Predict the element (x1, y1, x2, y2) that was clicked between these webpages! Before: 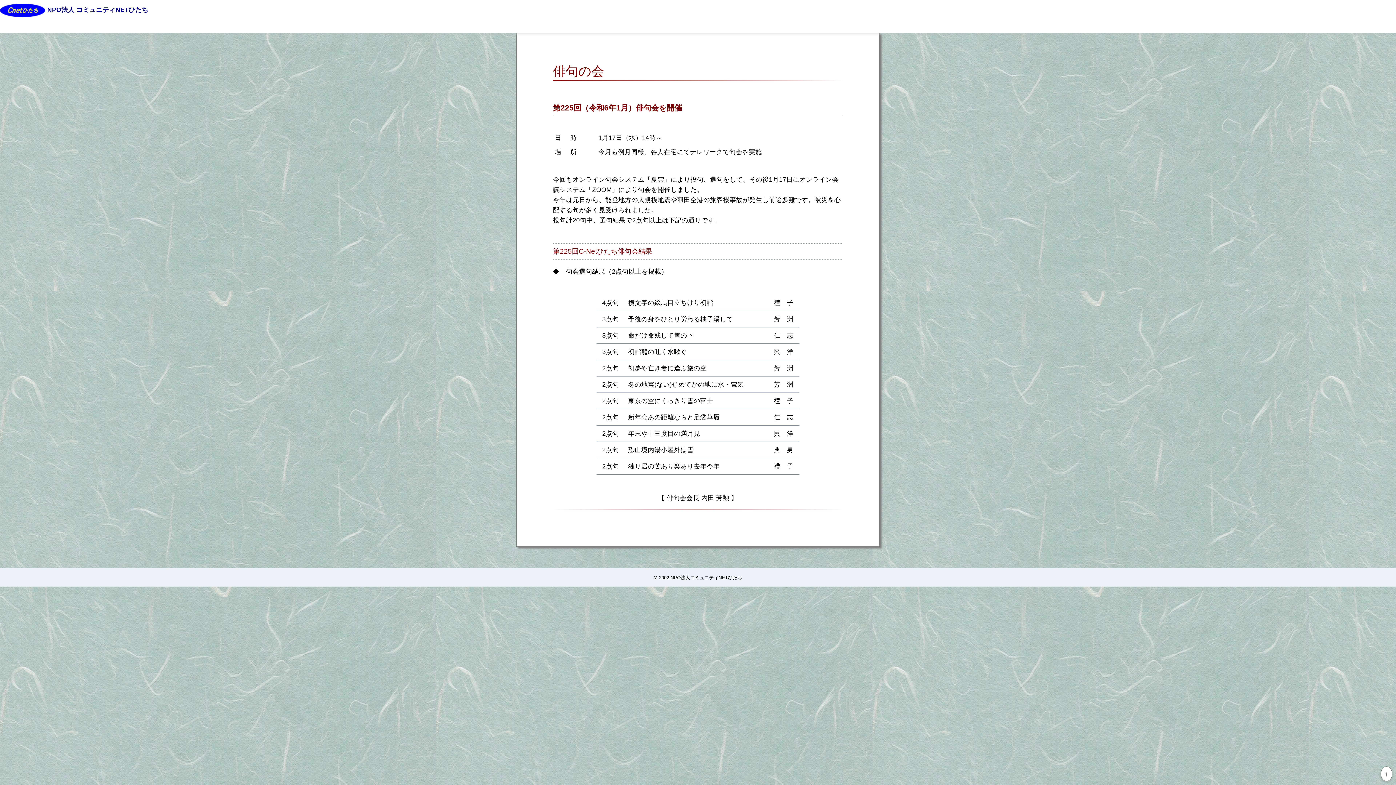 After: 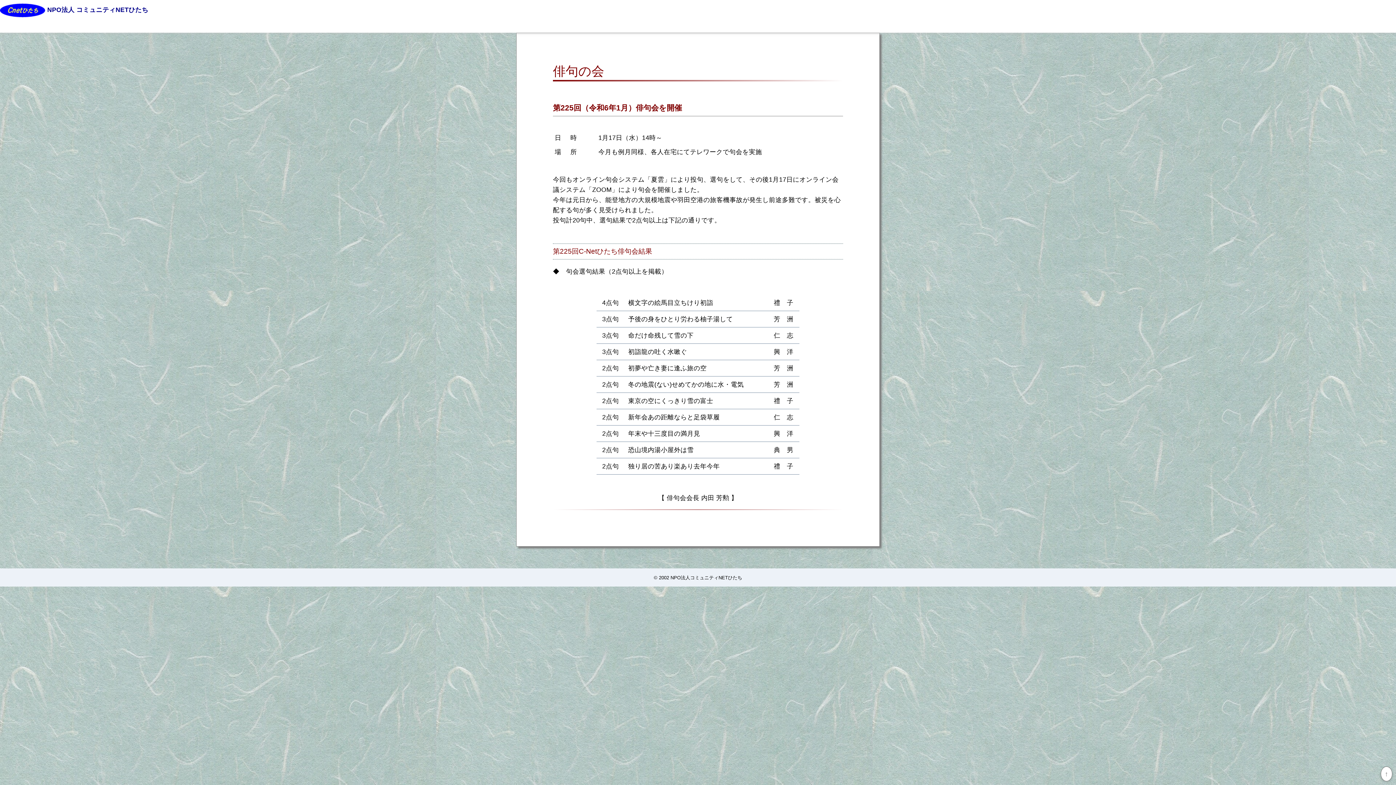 Action: label: ↑ bbox: (1381, 766, 1392, 781)